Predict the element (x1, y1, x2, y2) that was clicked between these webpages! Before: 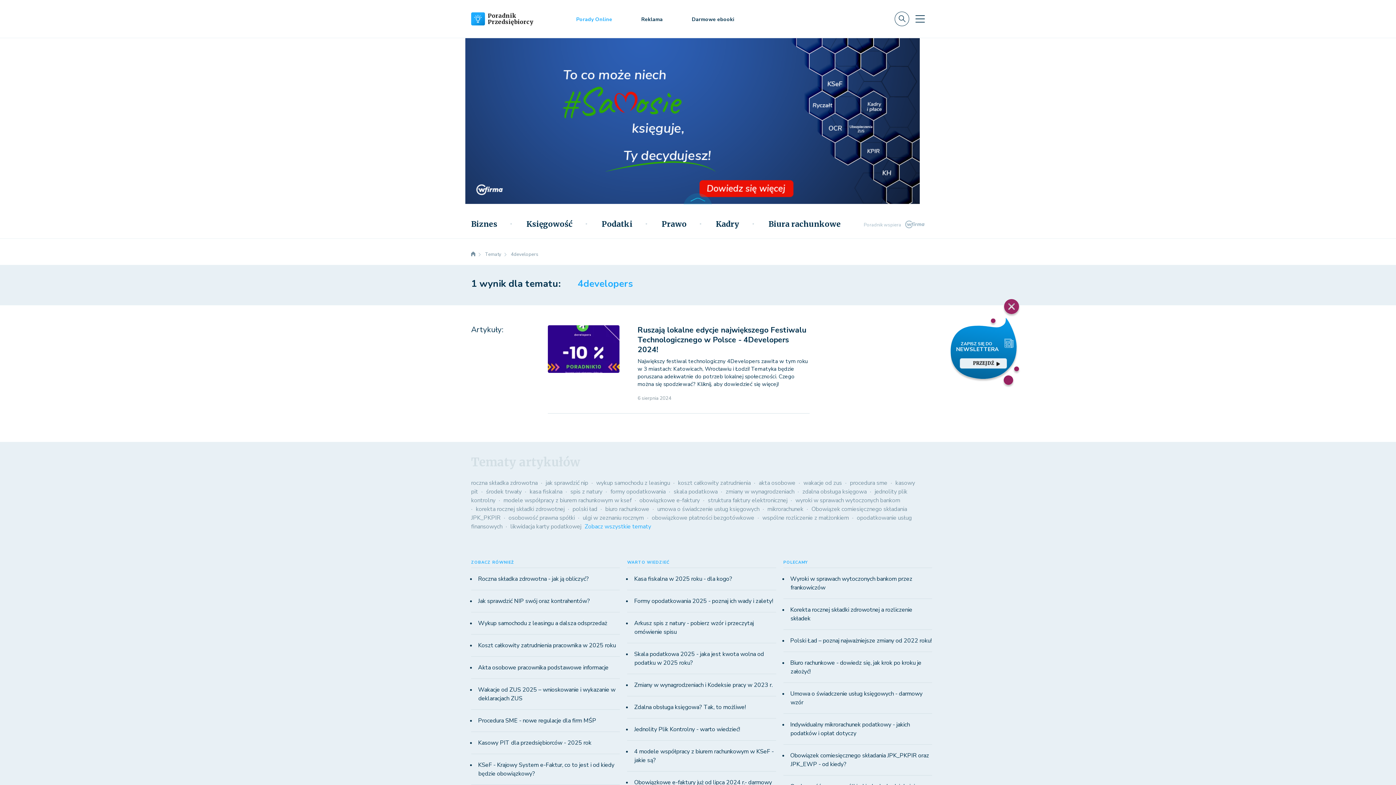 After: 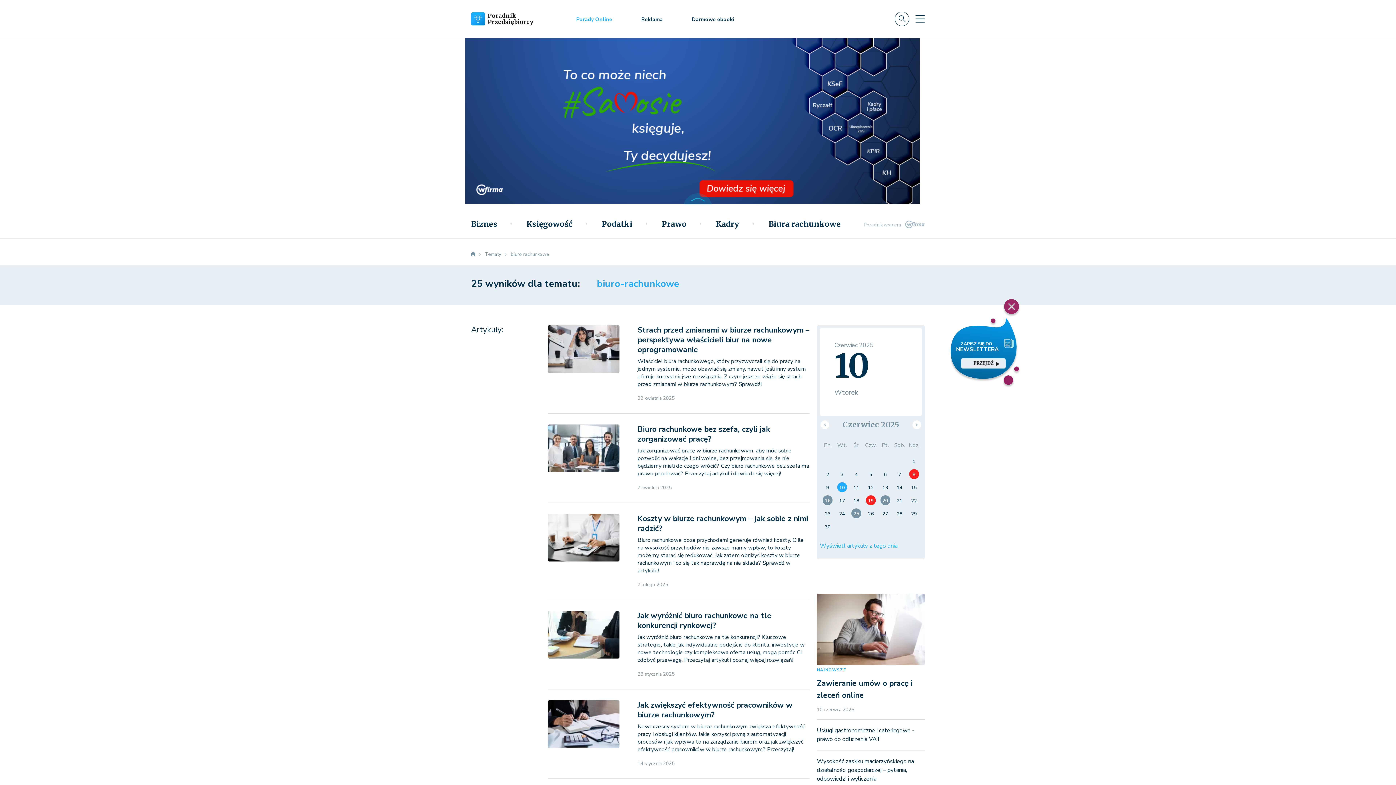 Action: bbox: (600, 505, 649, 513) label: biuro rachunkowe